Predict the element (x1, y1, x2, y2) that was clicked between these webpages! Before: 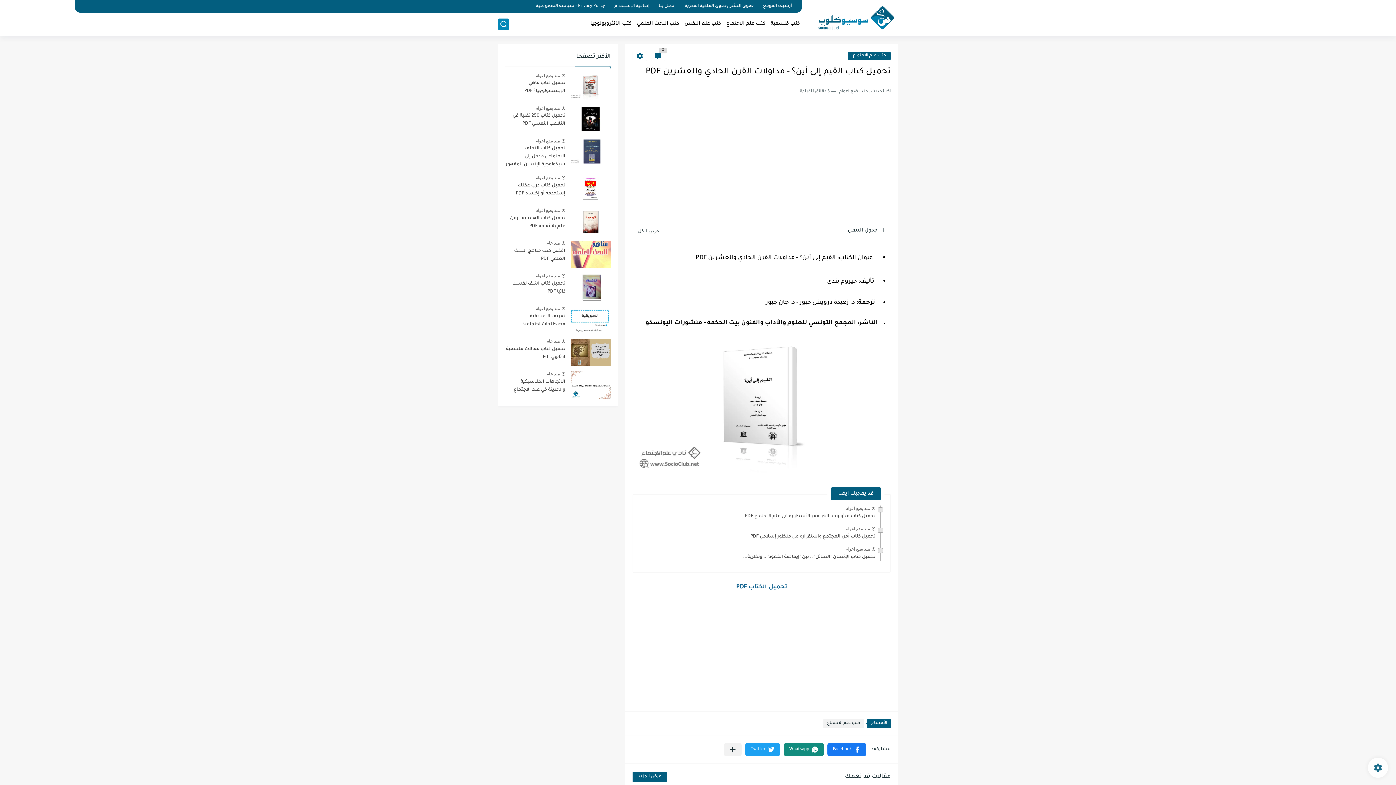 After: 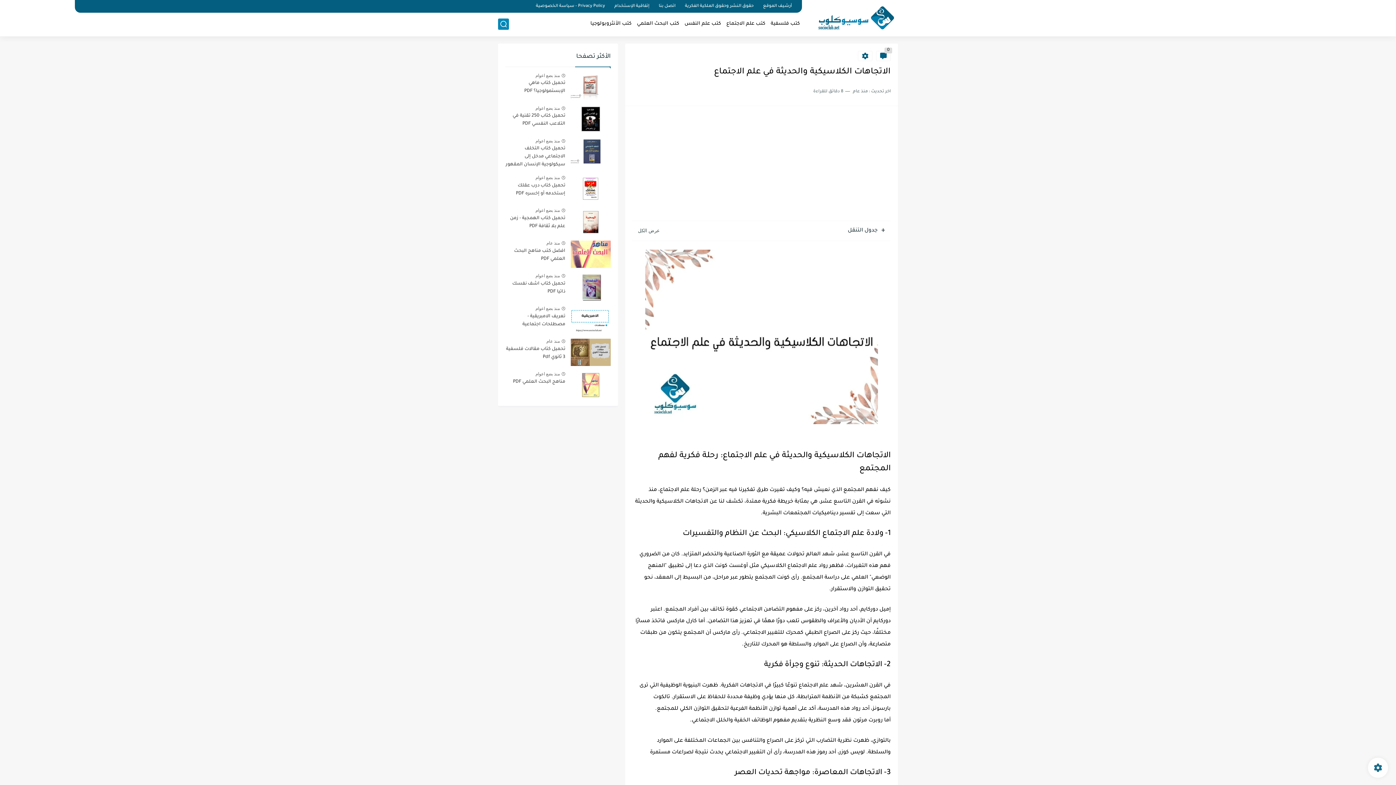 Action: bbox: (505, 378, 565, 396) label: الاتجاهات الكلاسيكية والحديثة في علم الاجتماع